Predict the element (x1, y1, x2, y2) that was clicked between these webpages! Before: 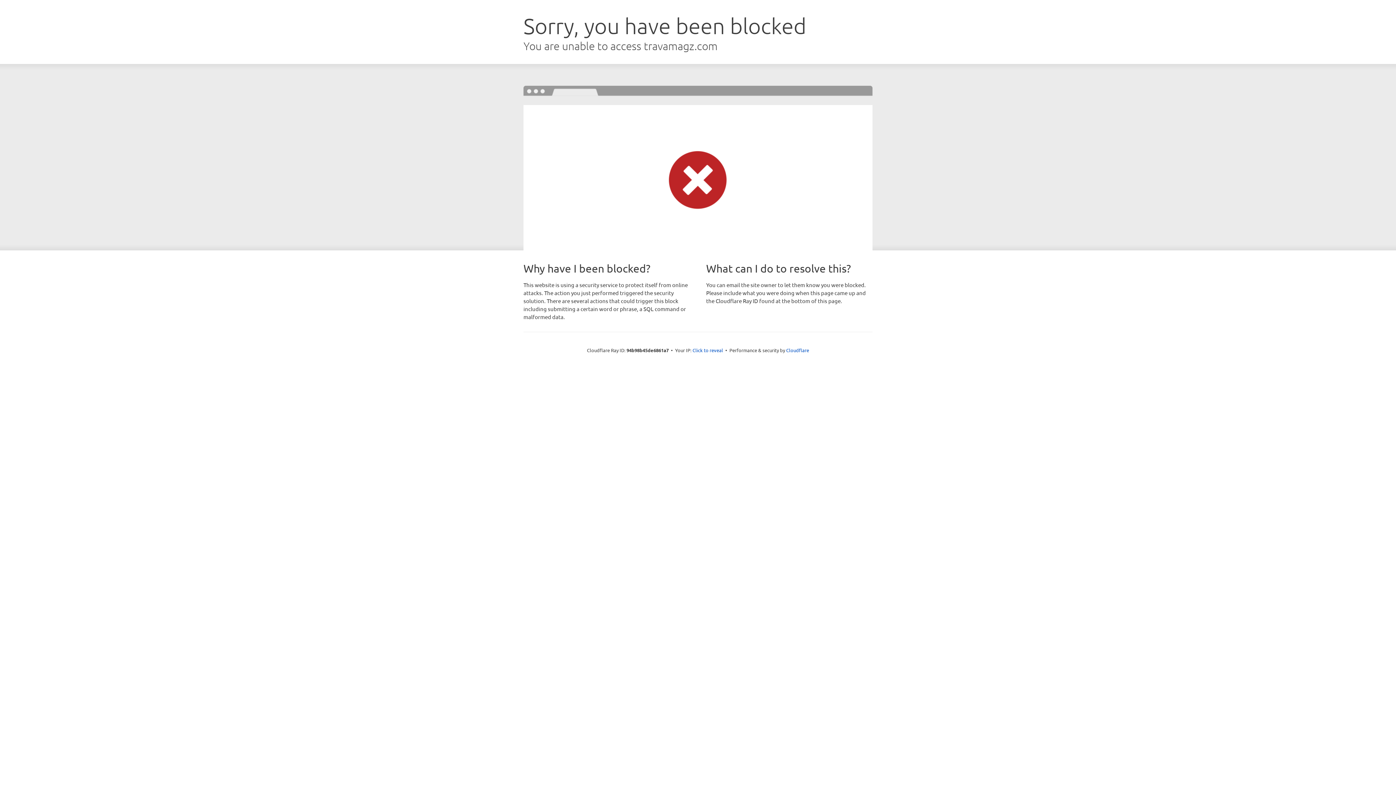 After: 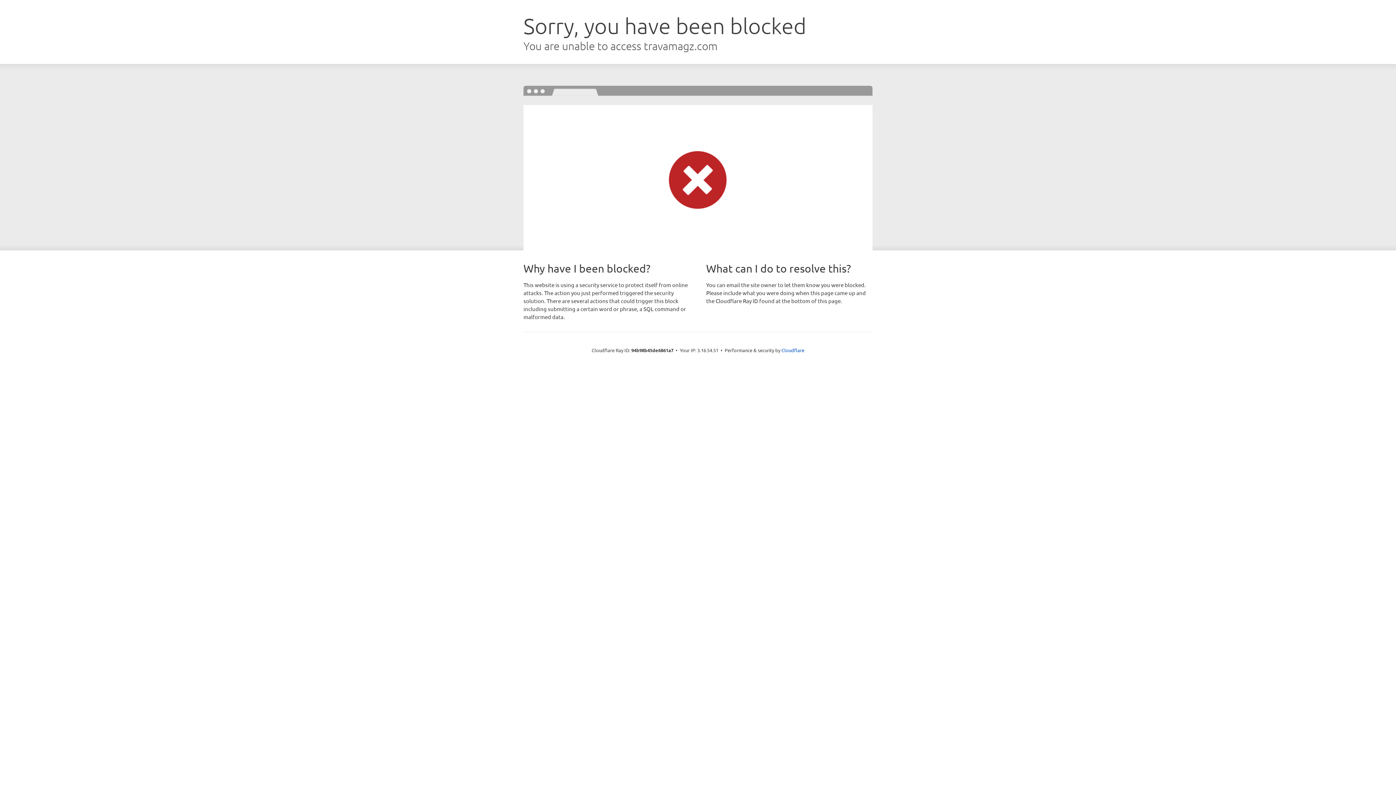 Action: label: Click to reveal bbox: (692, 346, 723, 353)